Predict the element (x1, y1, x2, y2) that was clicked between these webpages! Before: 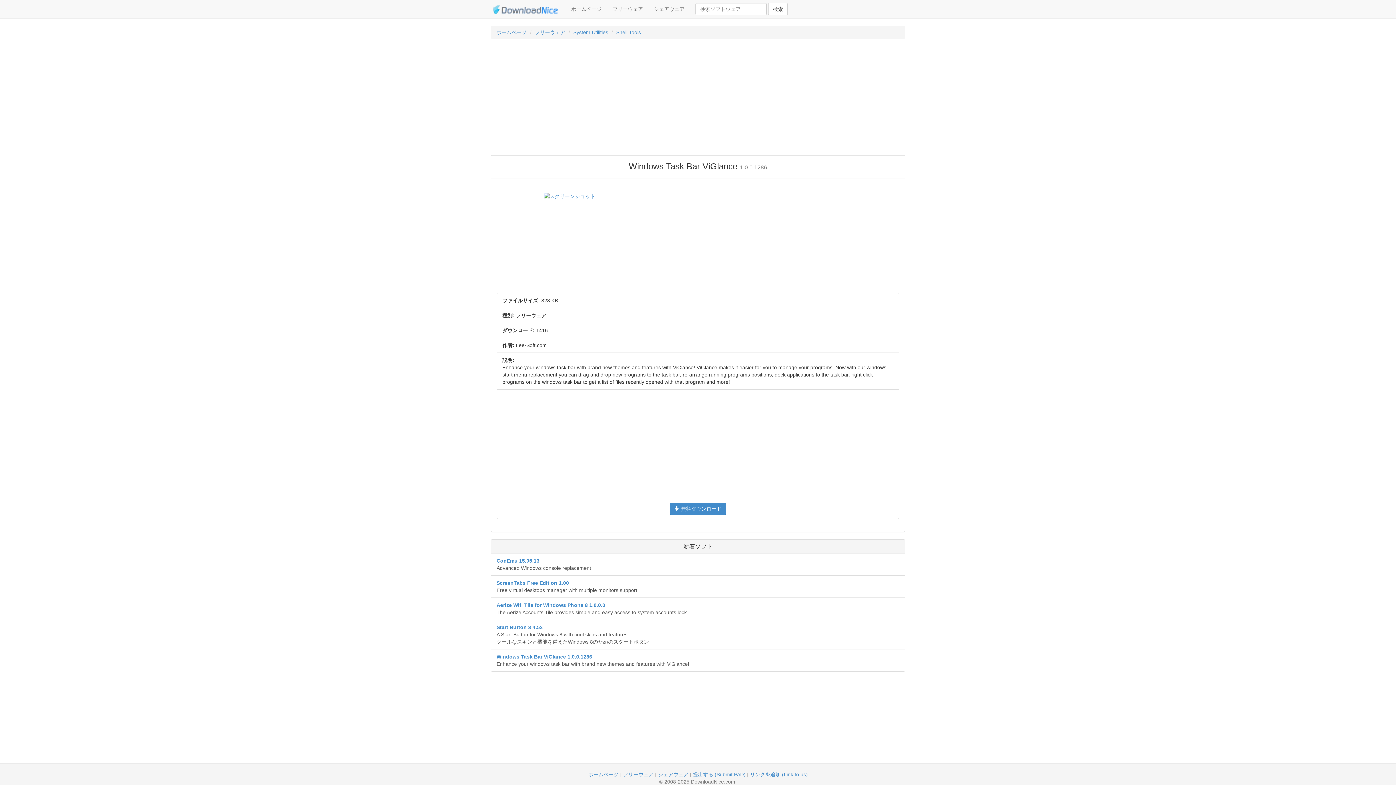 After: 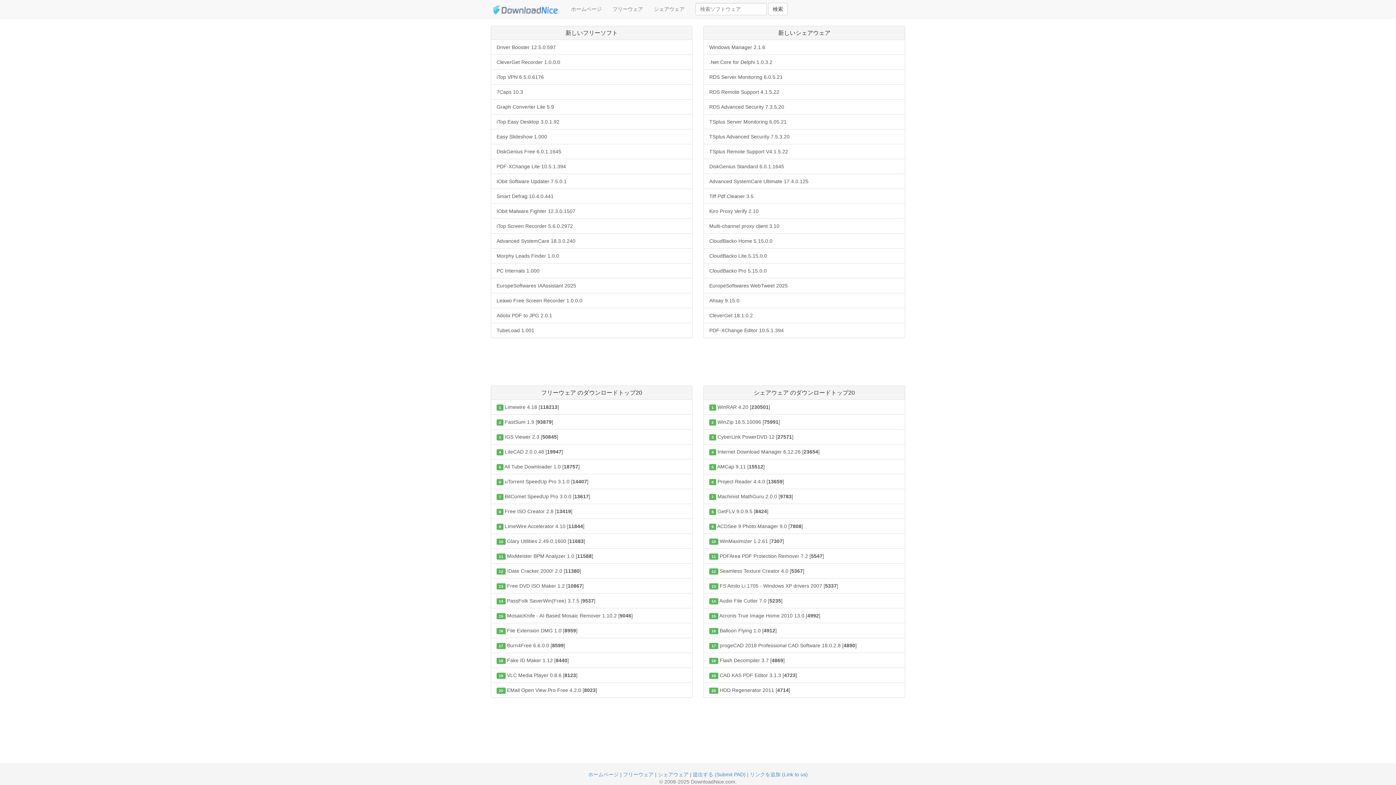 Action: bbox: (588, 772, 618, 777) label: ホームページ